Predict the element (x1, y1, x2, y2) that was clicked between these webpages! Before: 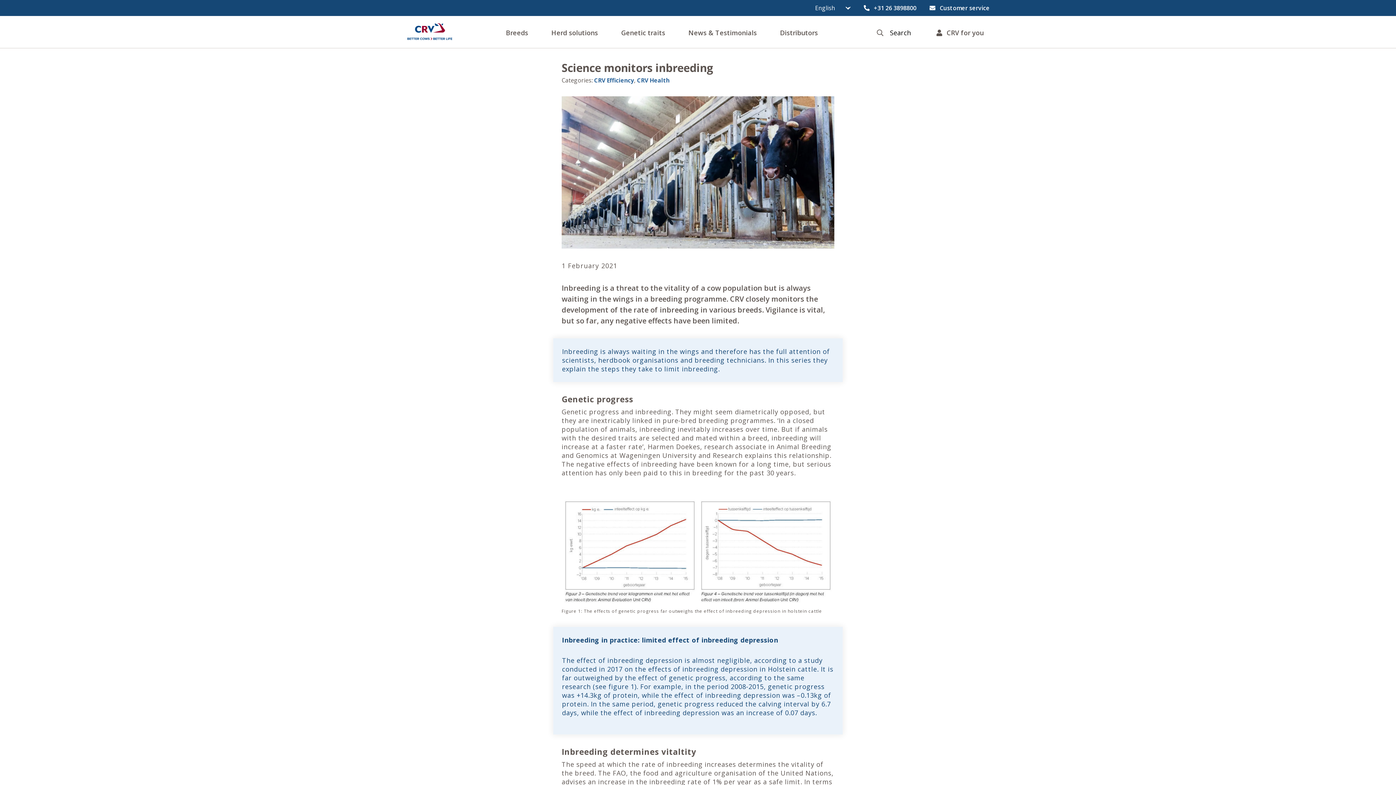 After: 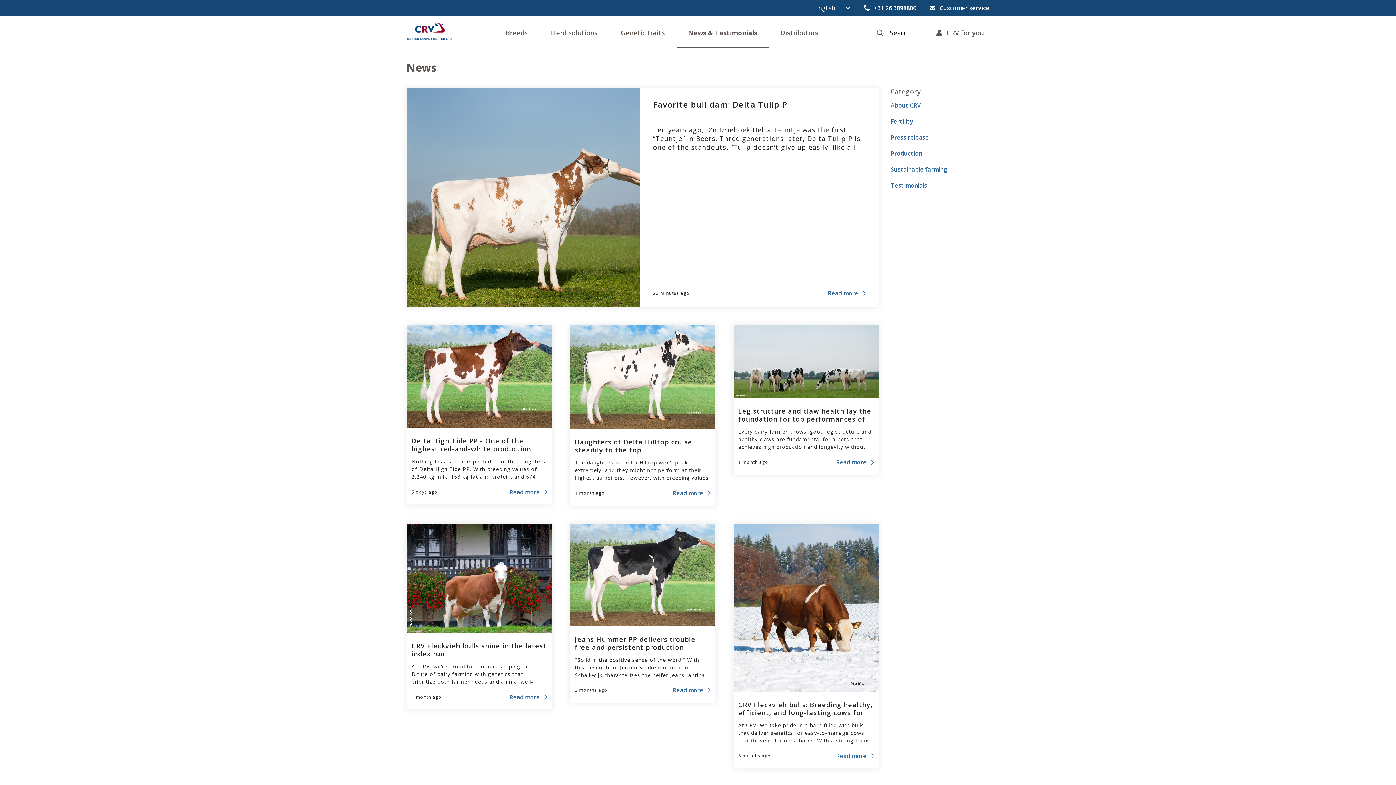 Action: bbox: (677, 16, 768, 48) label: News & Testimonials